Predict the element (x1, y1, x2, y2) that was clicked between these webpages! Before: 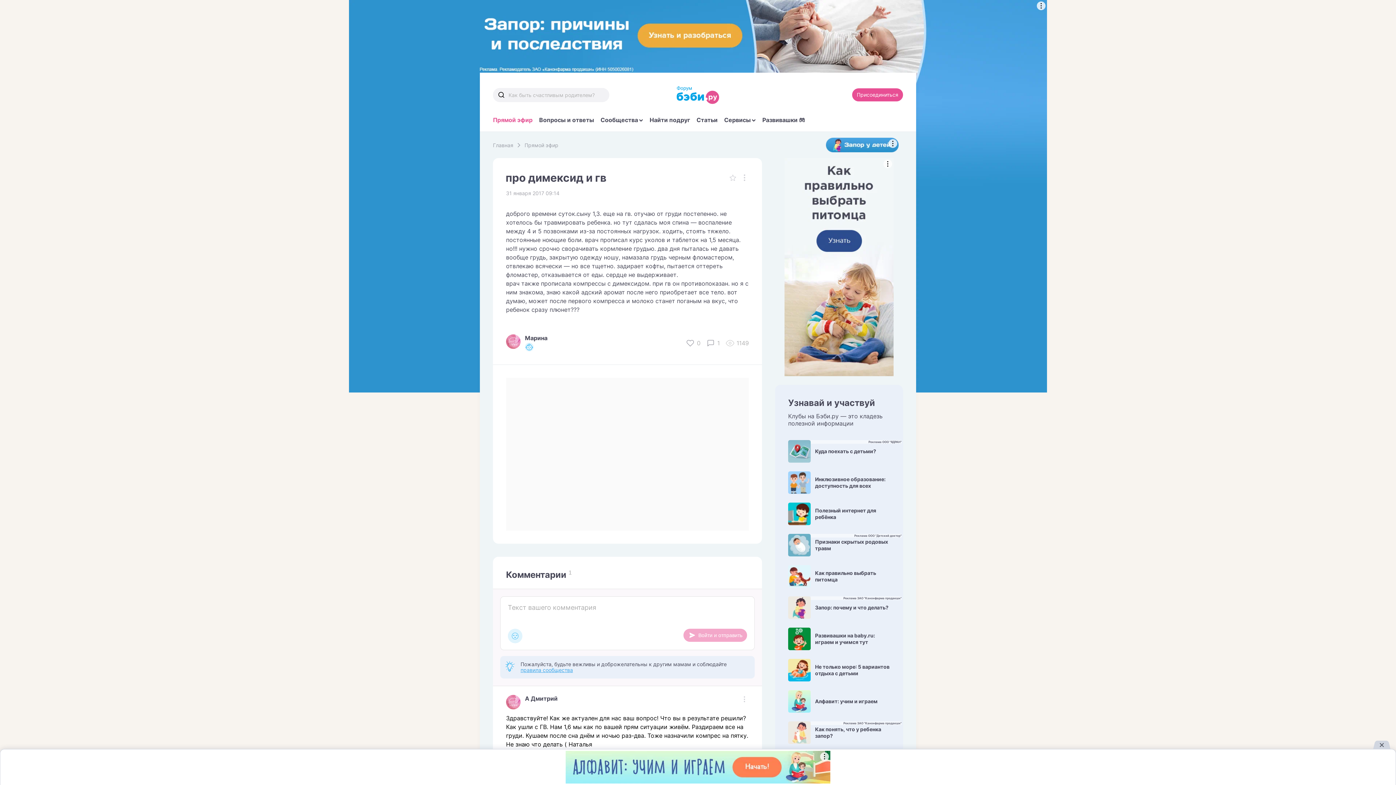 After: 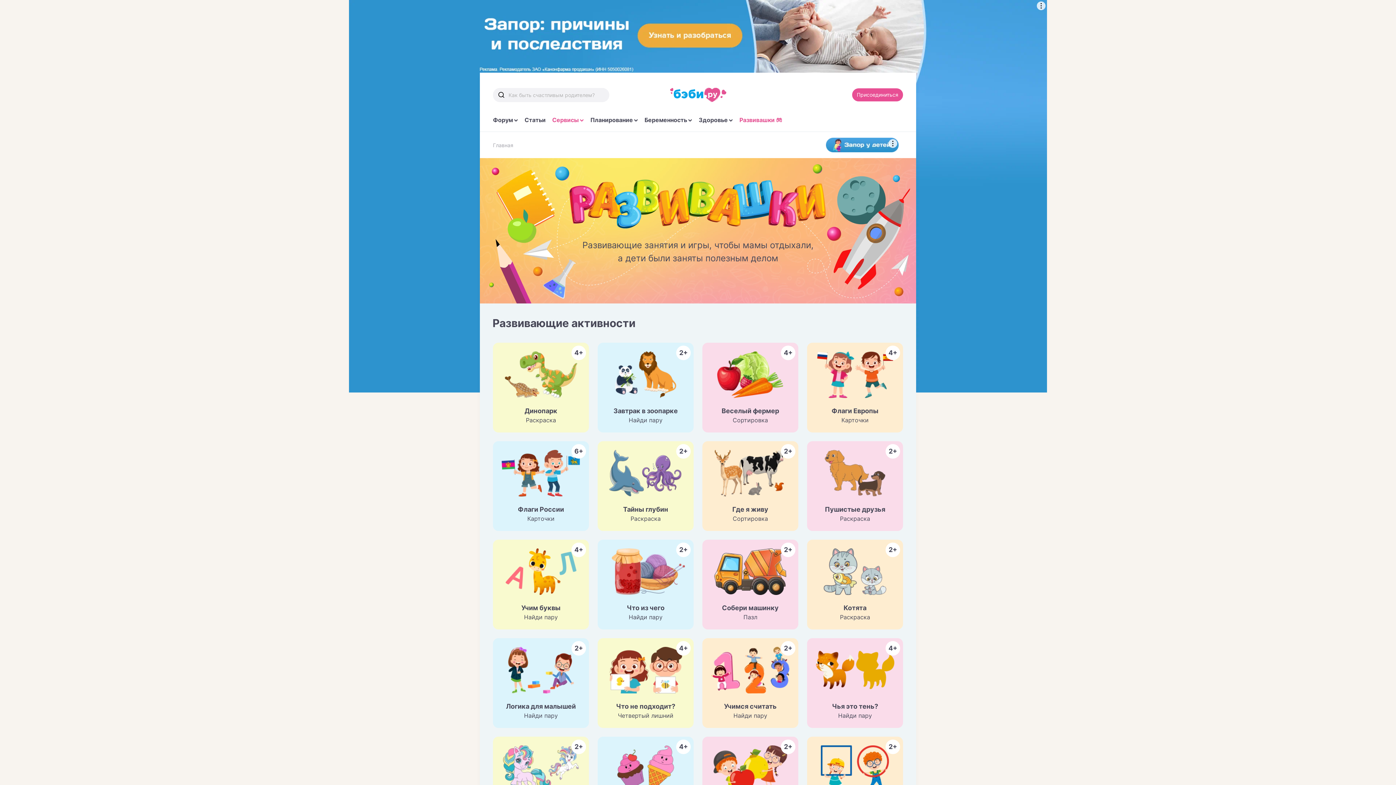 Action: bbox: (762, 116, 805, 131) label: Развивашки 🎮